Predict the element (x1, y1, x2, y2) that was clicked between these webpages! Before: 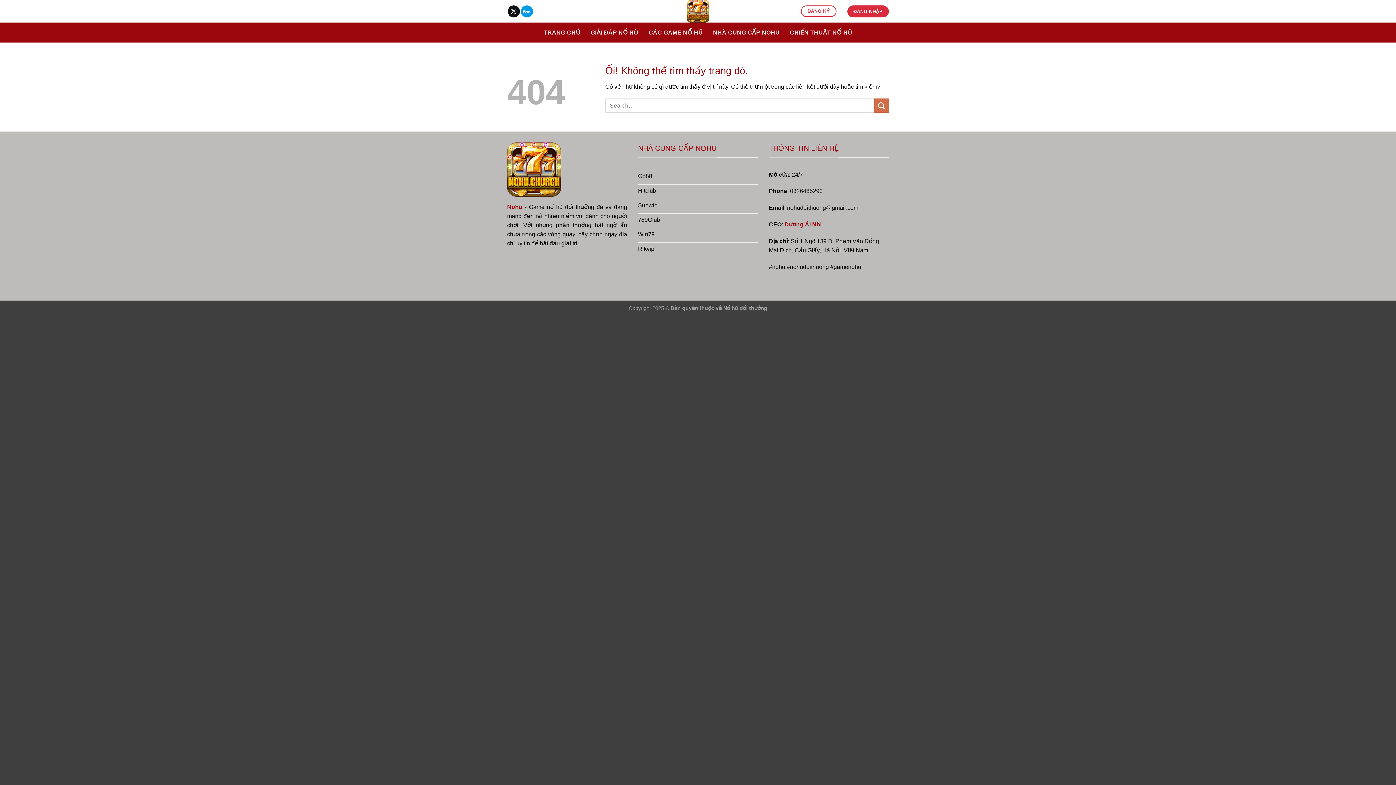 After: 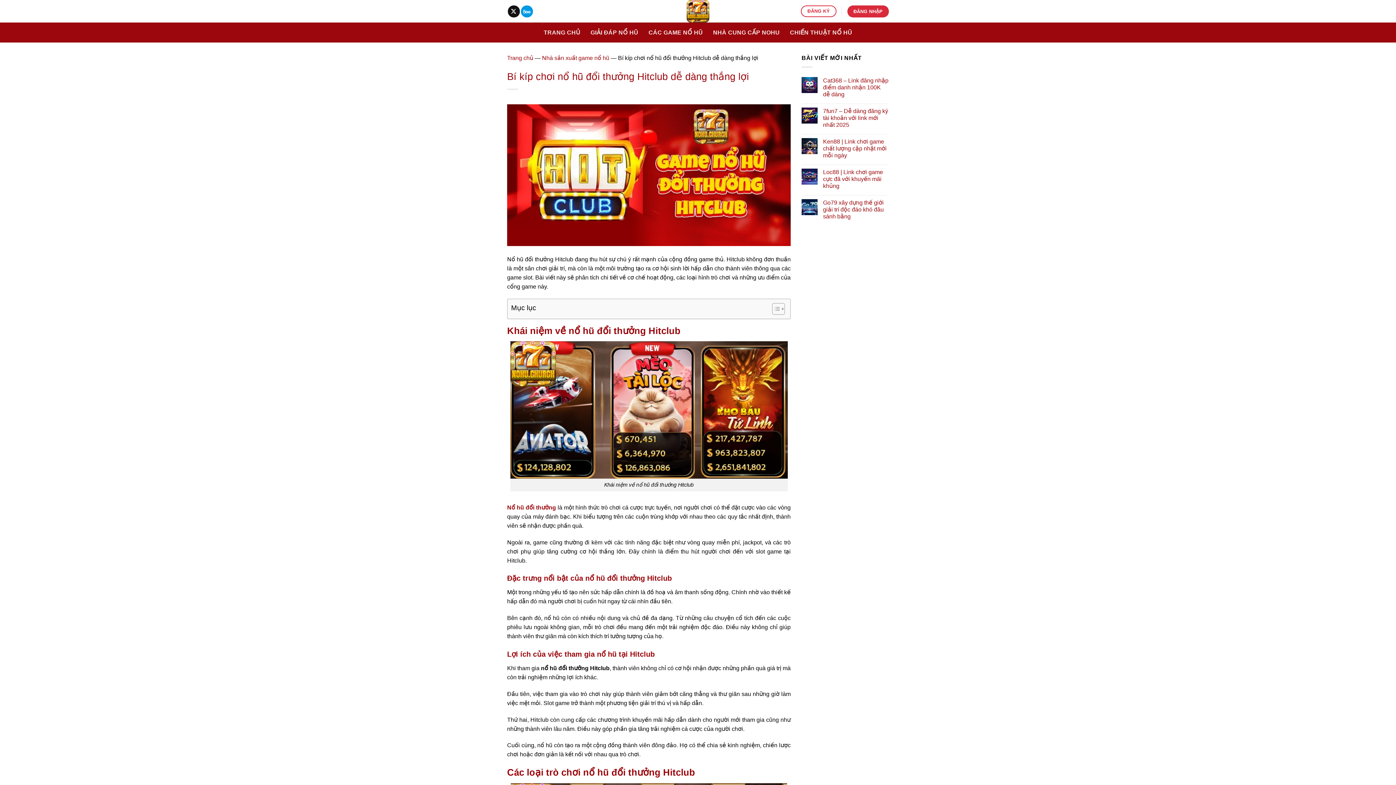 Action: label: Hitclub bbox: (638, 184, 758, 199)